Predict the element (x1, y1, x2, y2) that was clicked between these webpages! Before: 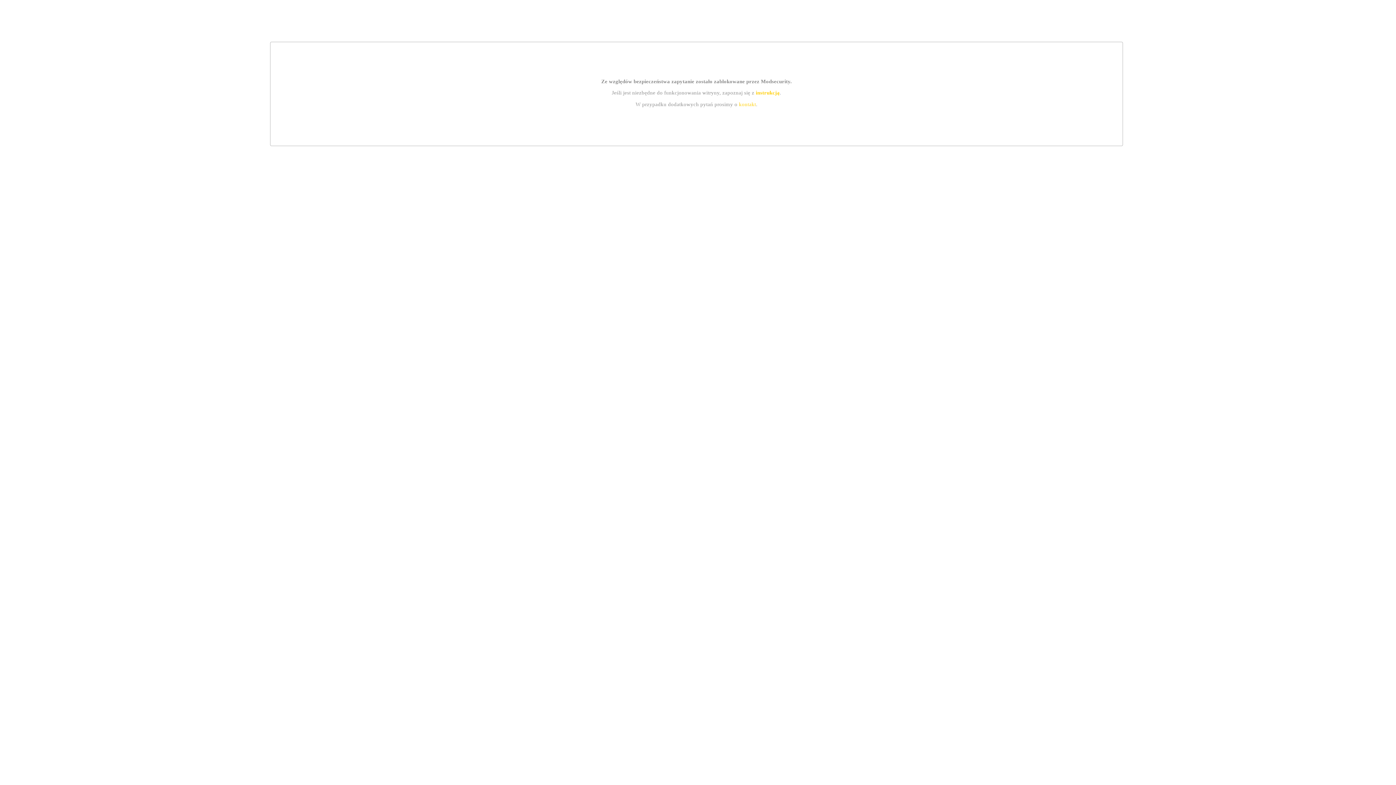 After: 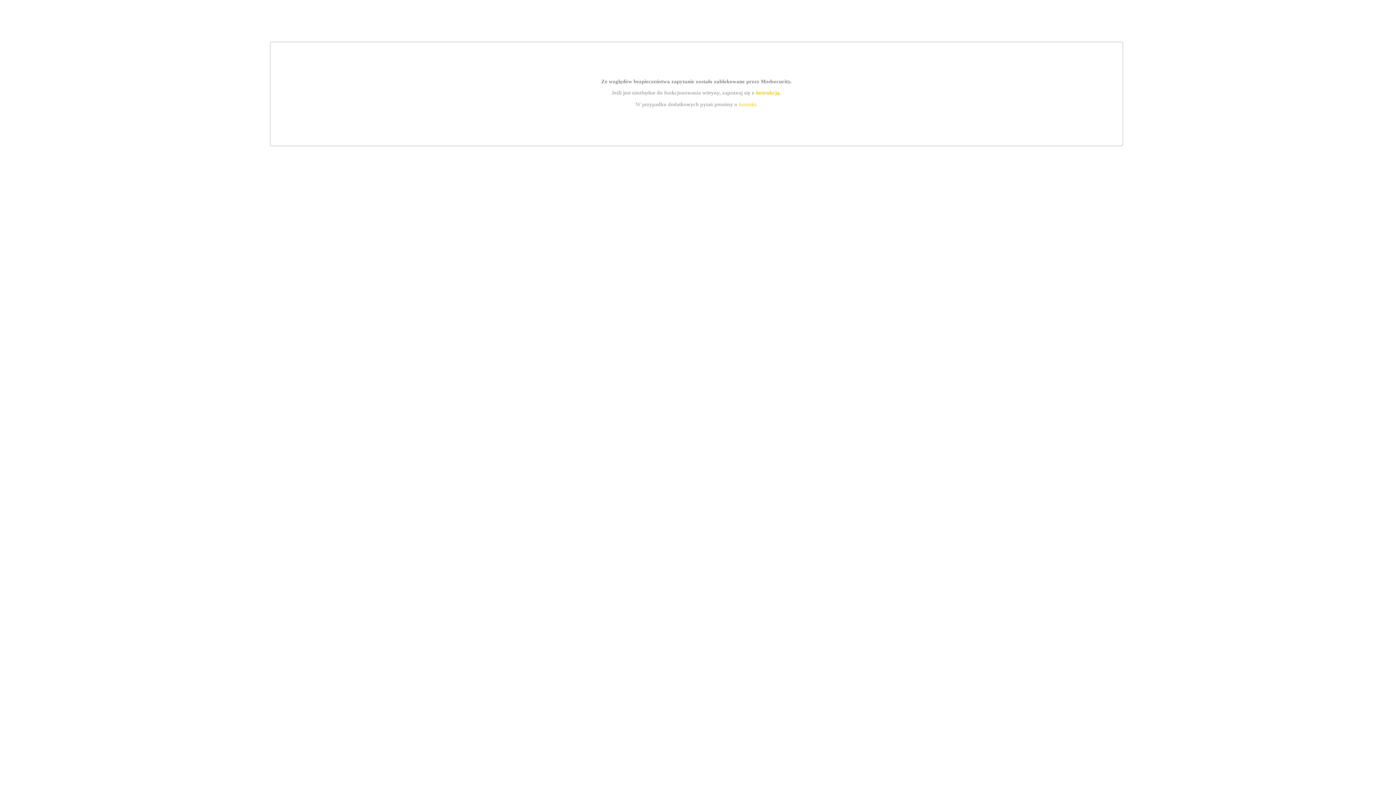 Action: bbox: (739, 101, 756, 107) label: kontakt